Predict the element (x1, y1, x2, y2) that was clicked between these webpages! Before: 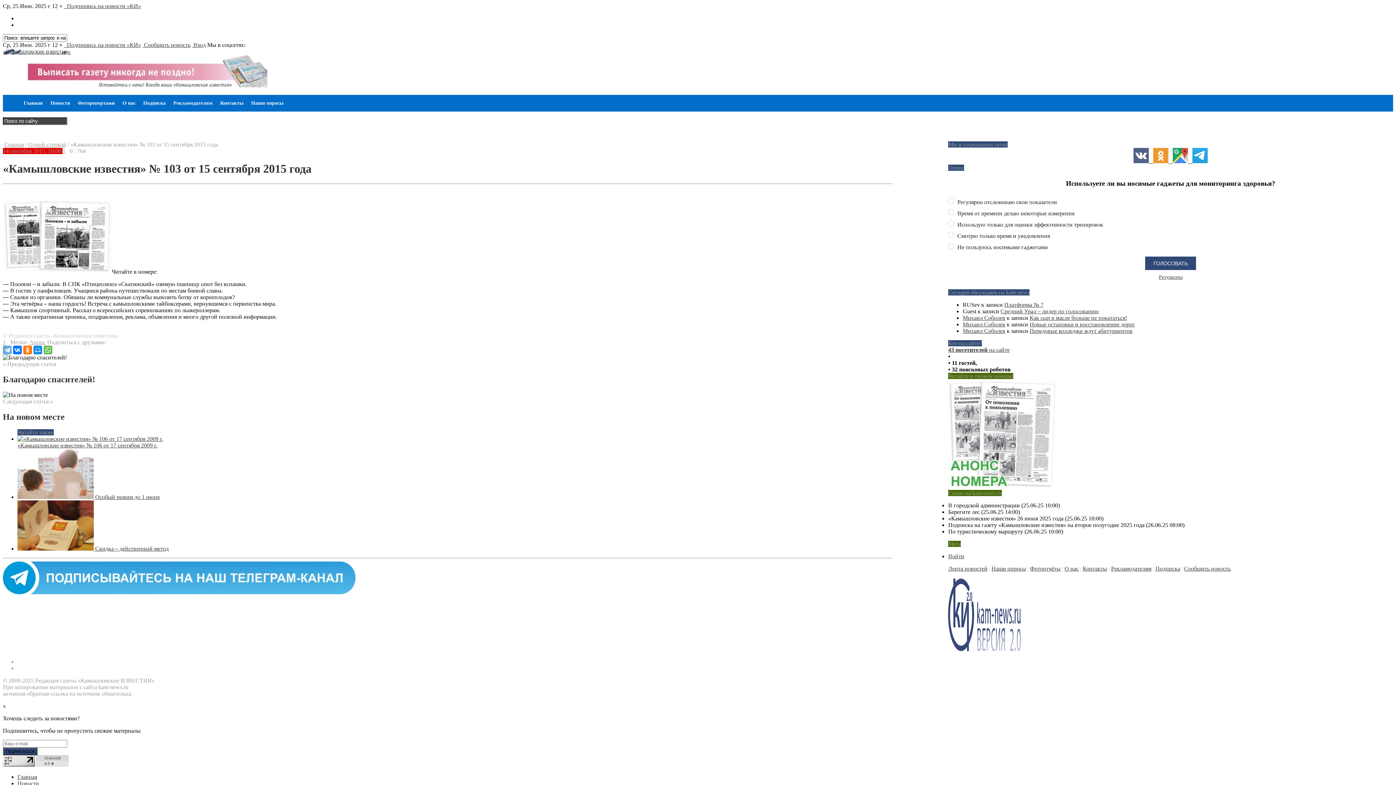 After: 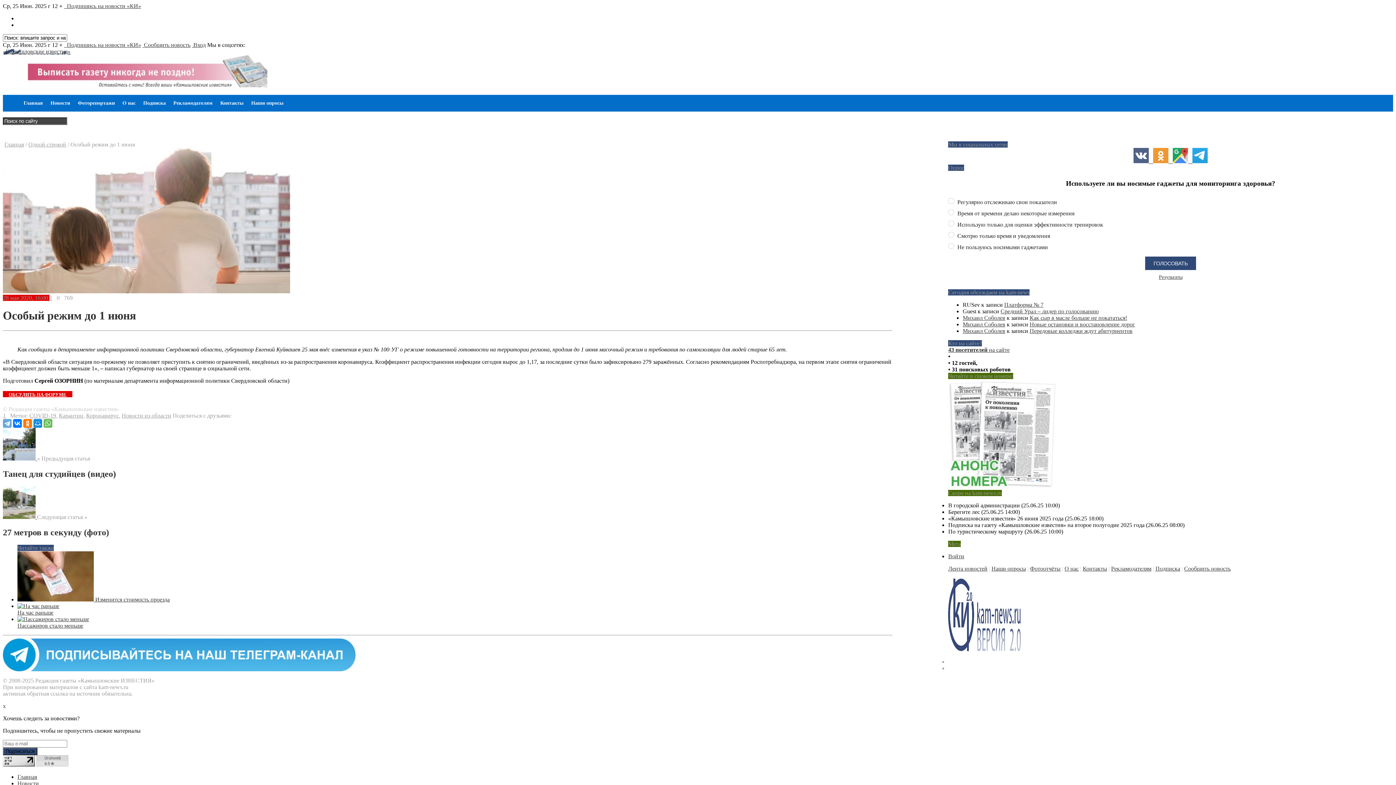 Action: bbox: (17, 494, 159, 500) label:  Особый режим до 1 июня